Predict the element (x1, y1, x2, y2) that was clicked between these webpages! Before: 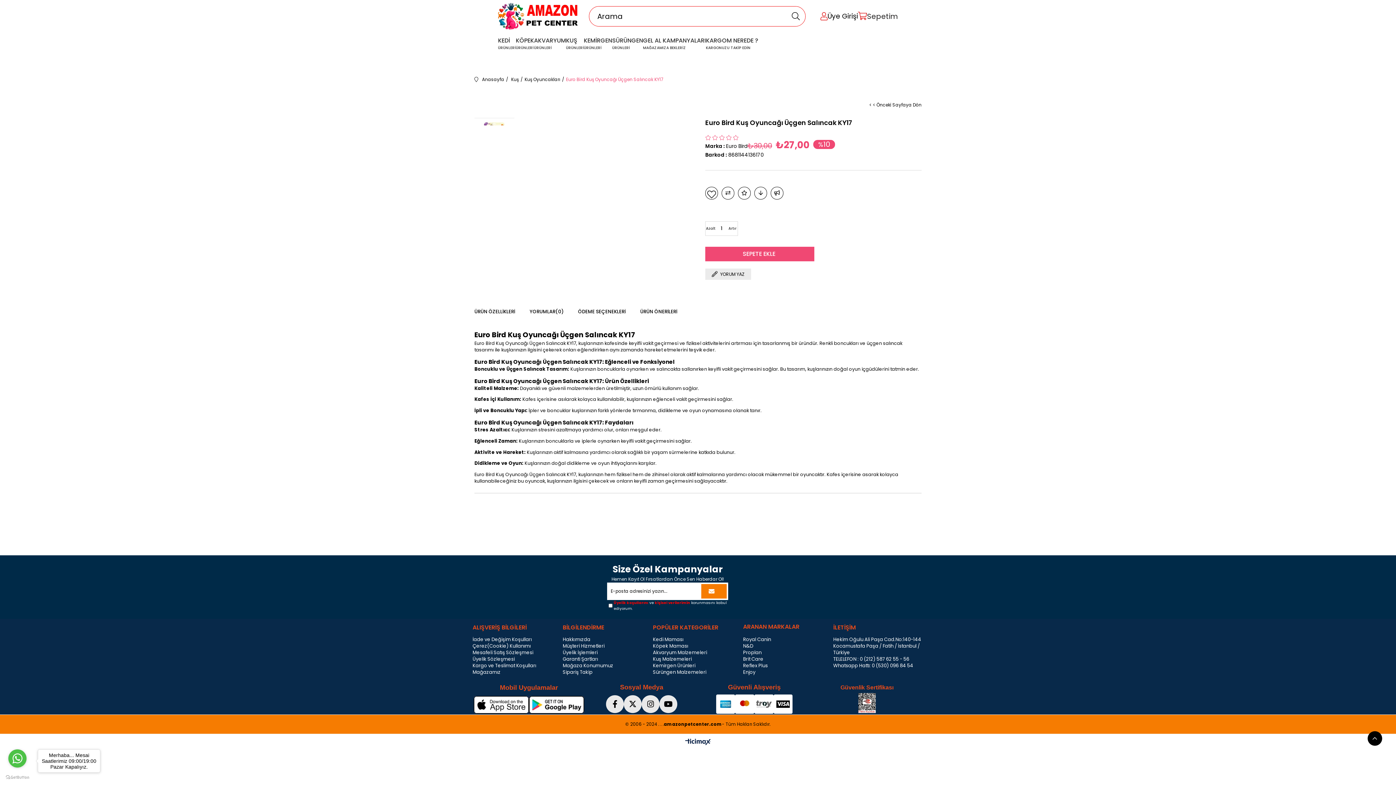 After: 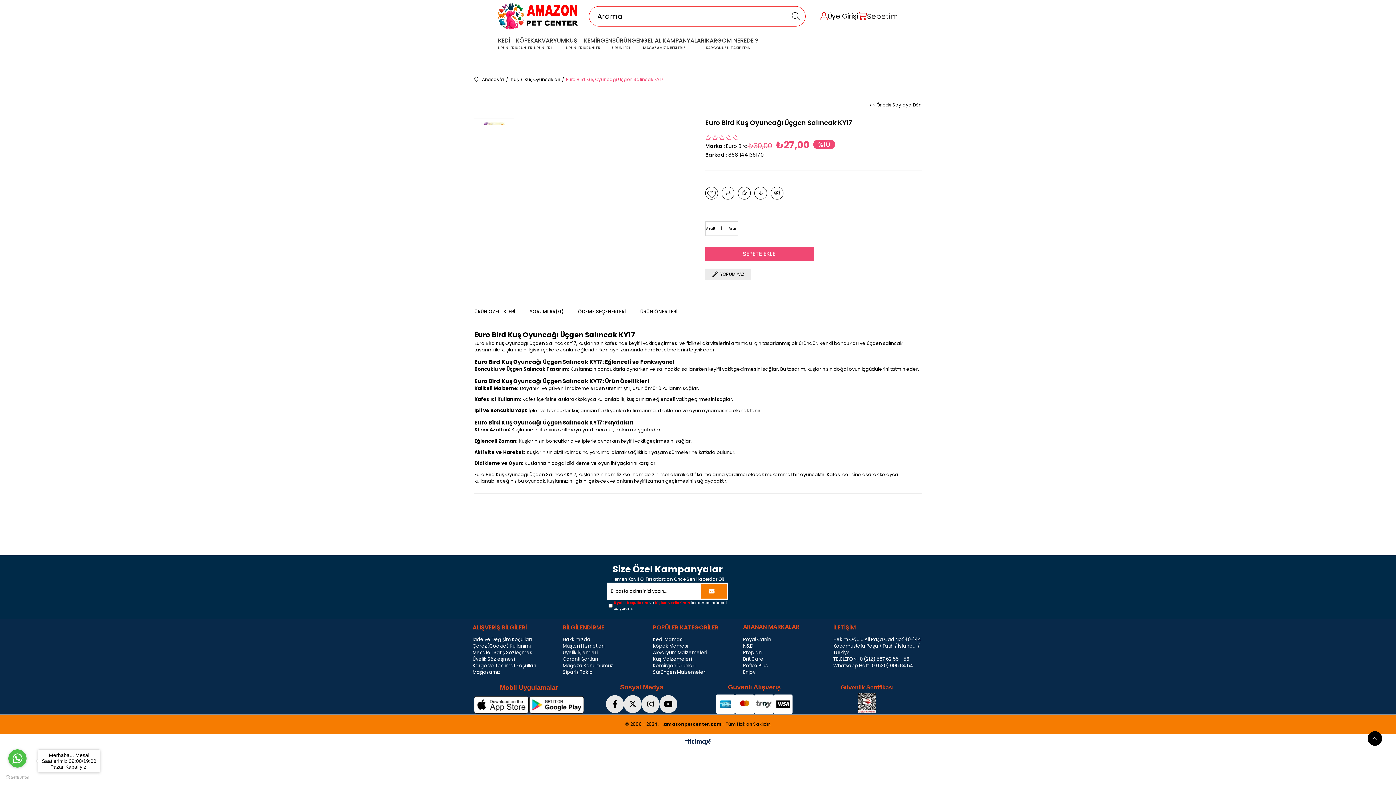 Action: bbox: (624, 695, 641, 713)